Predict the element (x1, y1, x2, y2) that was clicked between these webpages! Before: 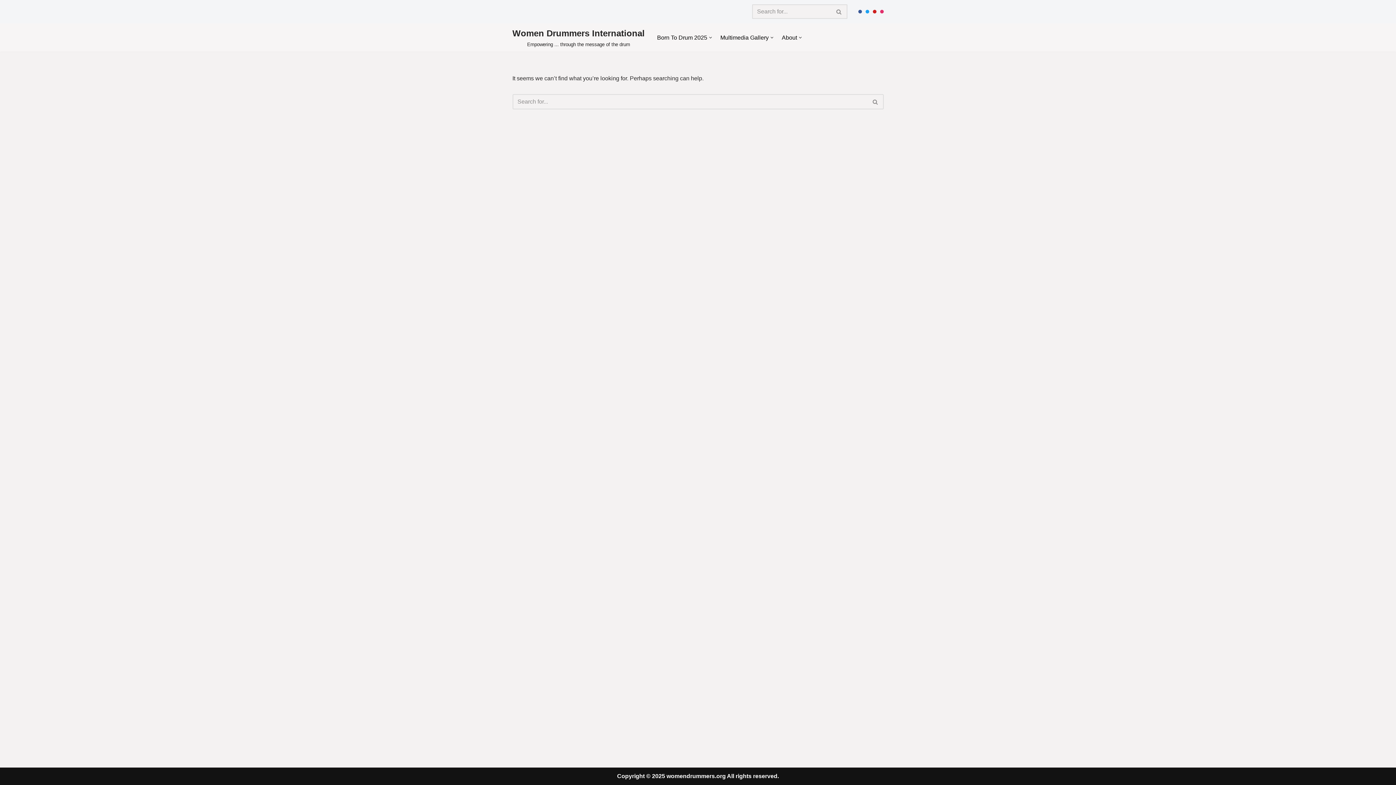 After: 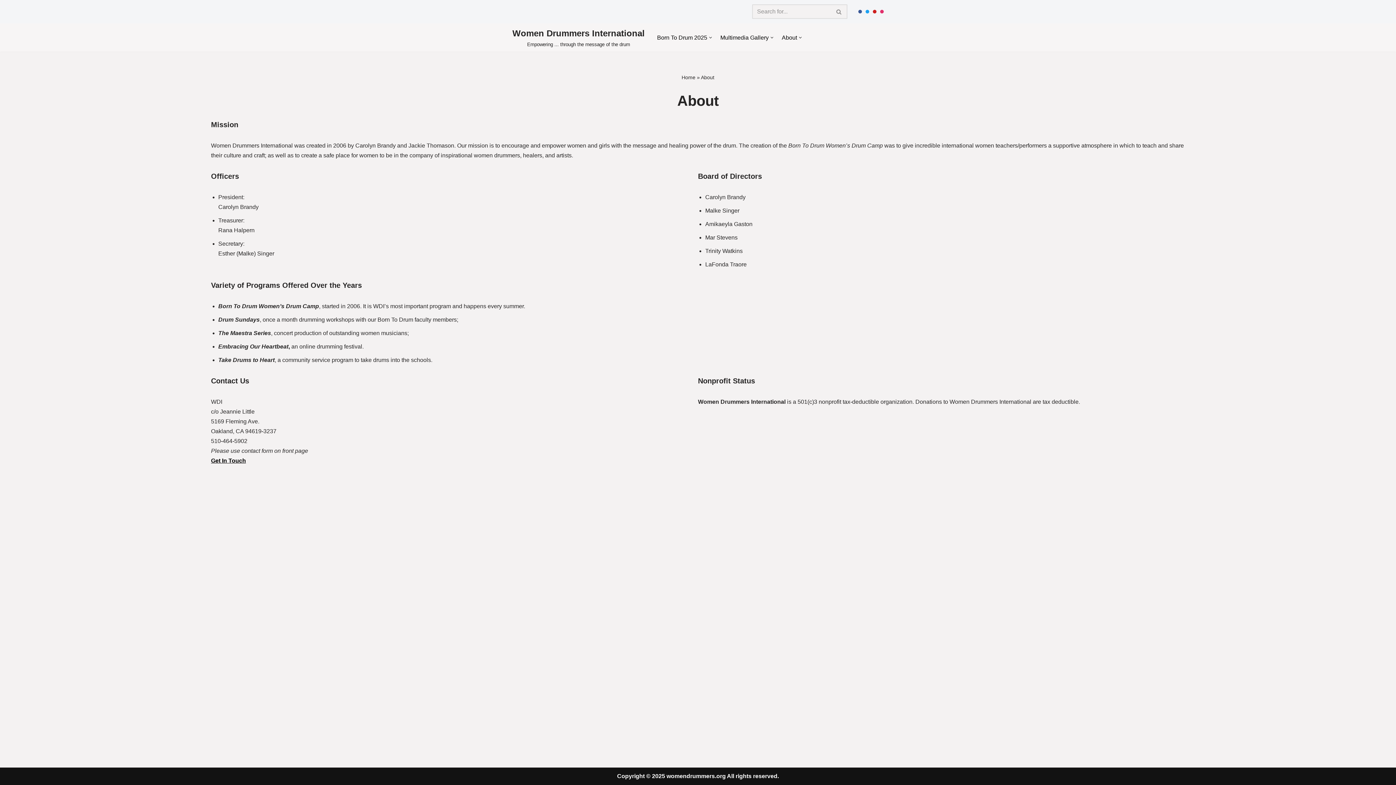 Action: label: About bbox: (782, 32, 797, 42)